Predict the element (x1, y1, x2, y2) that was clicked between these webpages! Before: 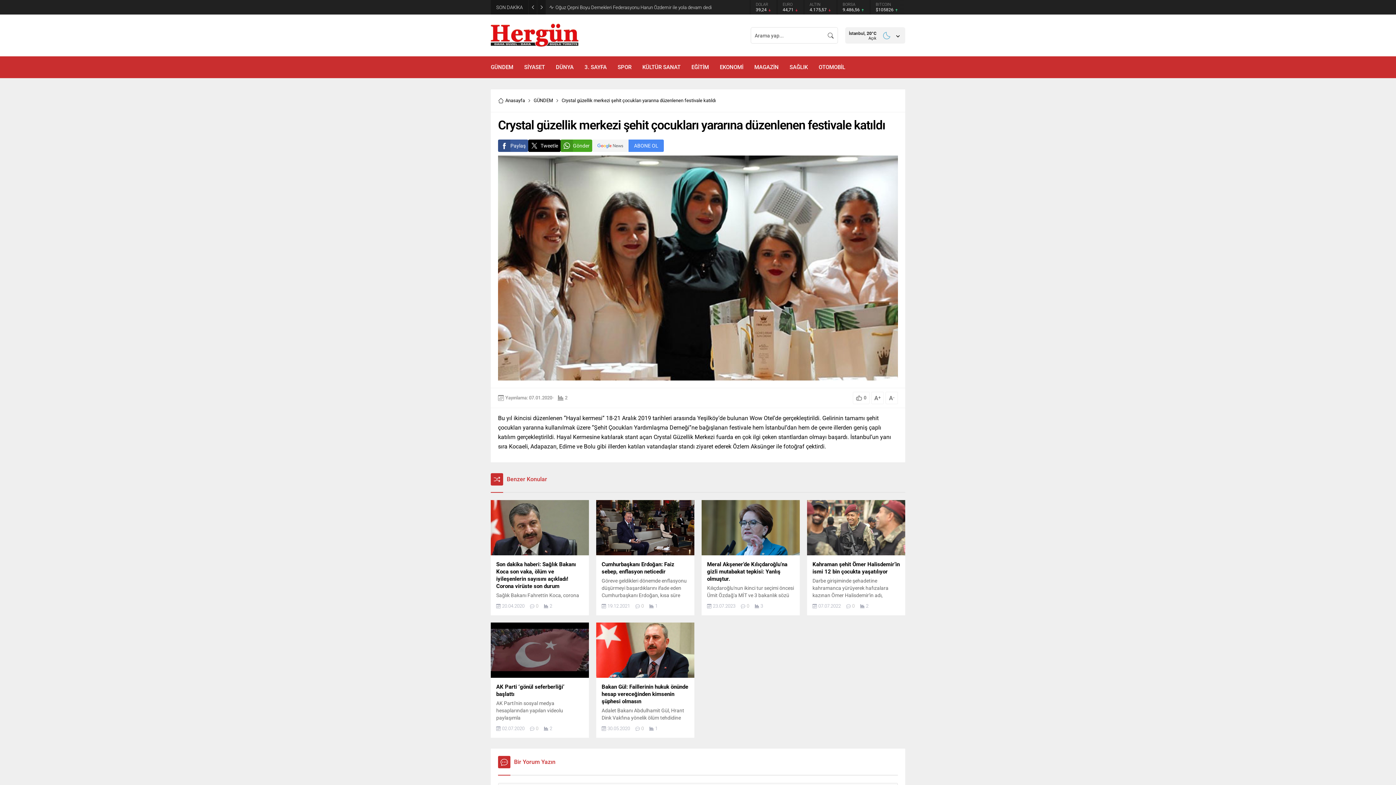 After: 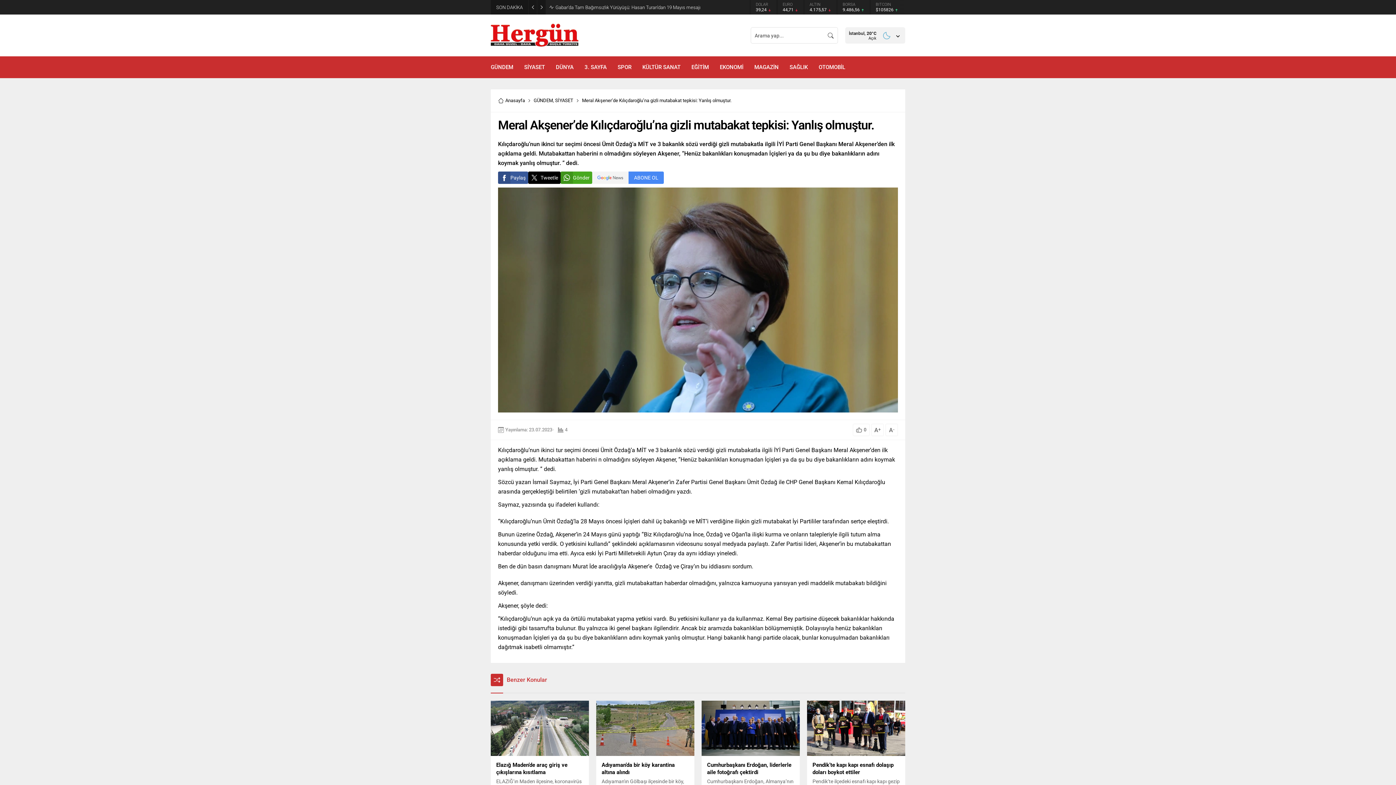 Action: label: Meral Akşener’de Kılıçdaroğlu’na gizli mutabakat tepkisi: Yanlış olmuştur. bbox: (707, 560, 794, 582)